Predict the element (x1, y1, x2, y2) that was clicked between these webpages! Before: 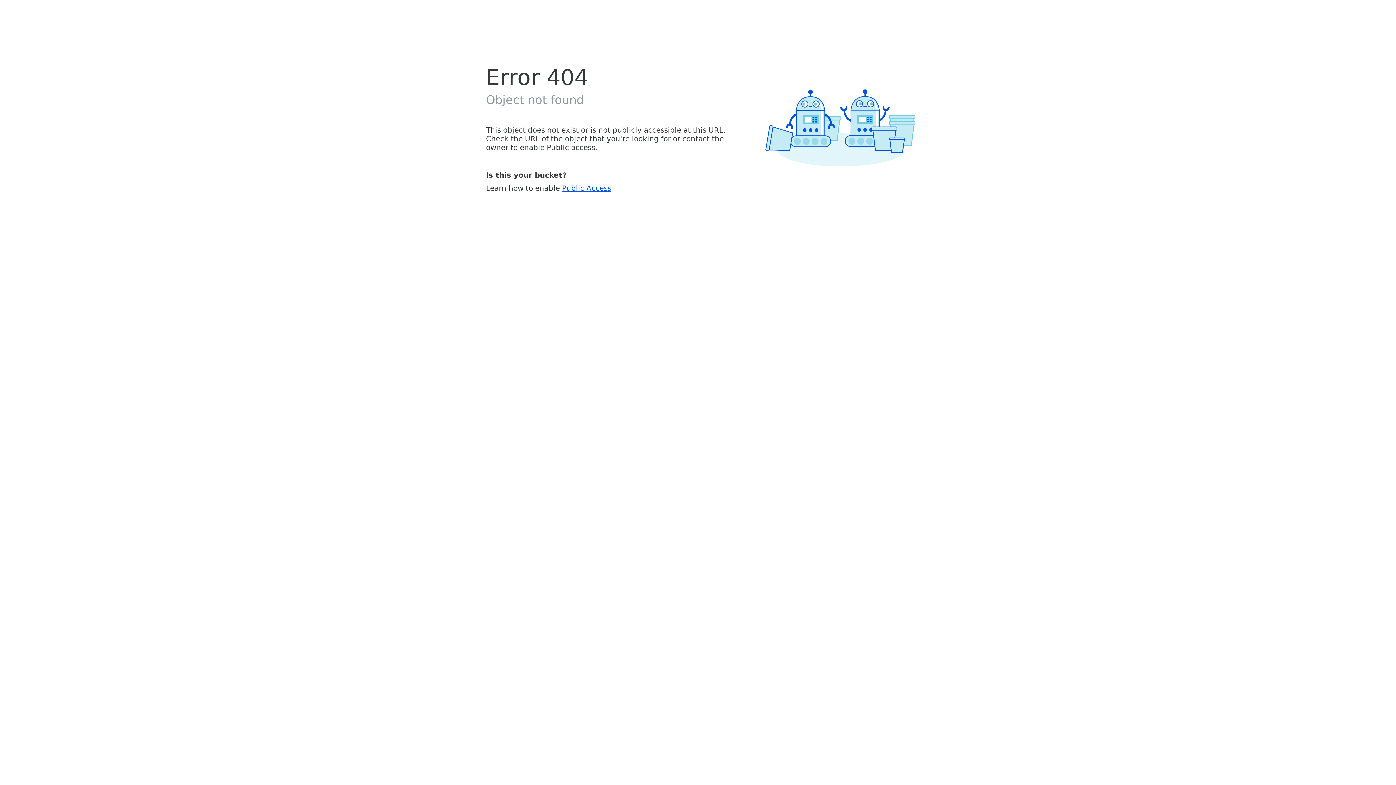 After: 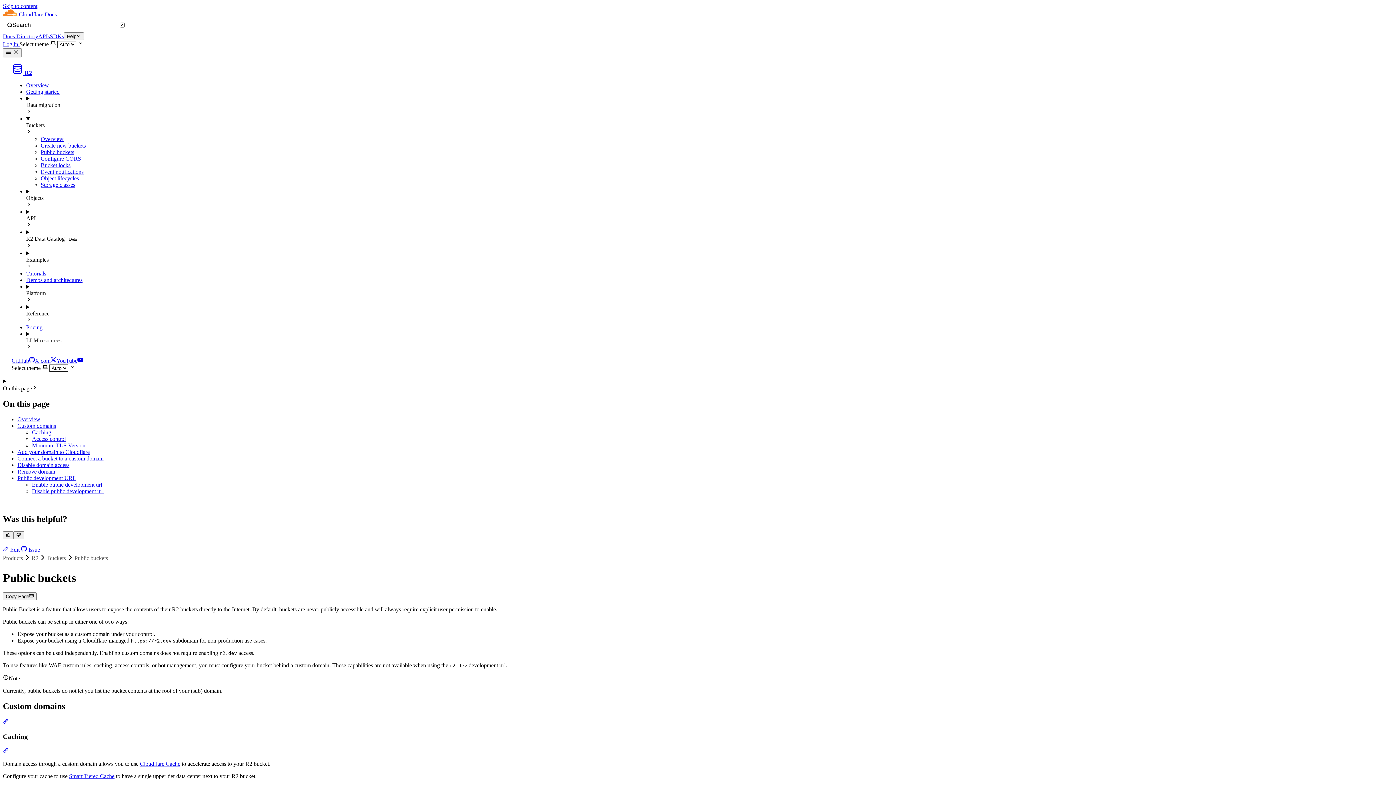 Action: bbox: (562, 183, 611, 192) label: Public Access